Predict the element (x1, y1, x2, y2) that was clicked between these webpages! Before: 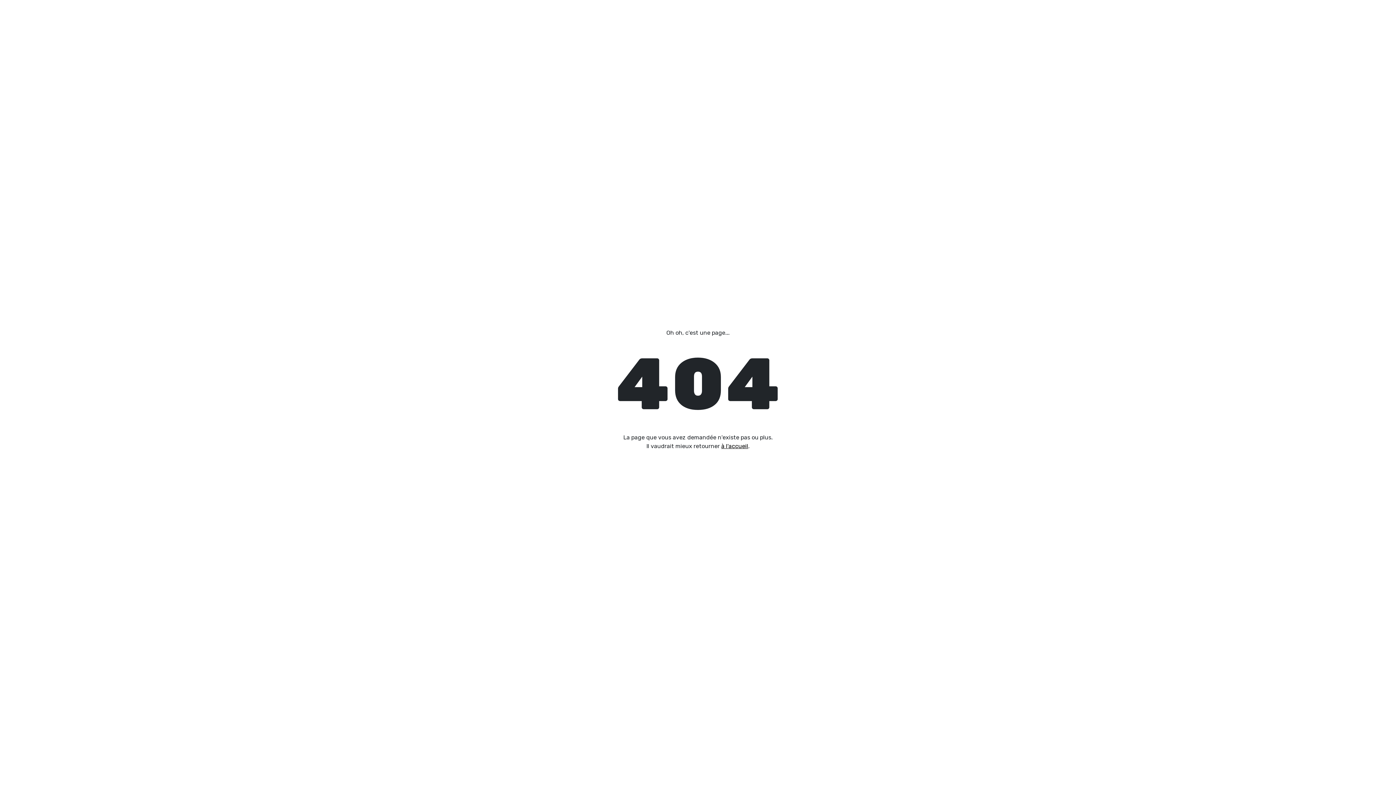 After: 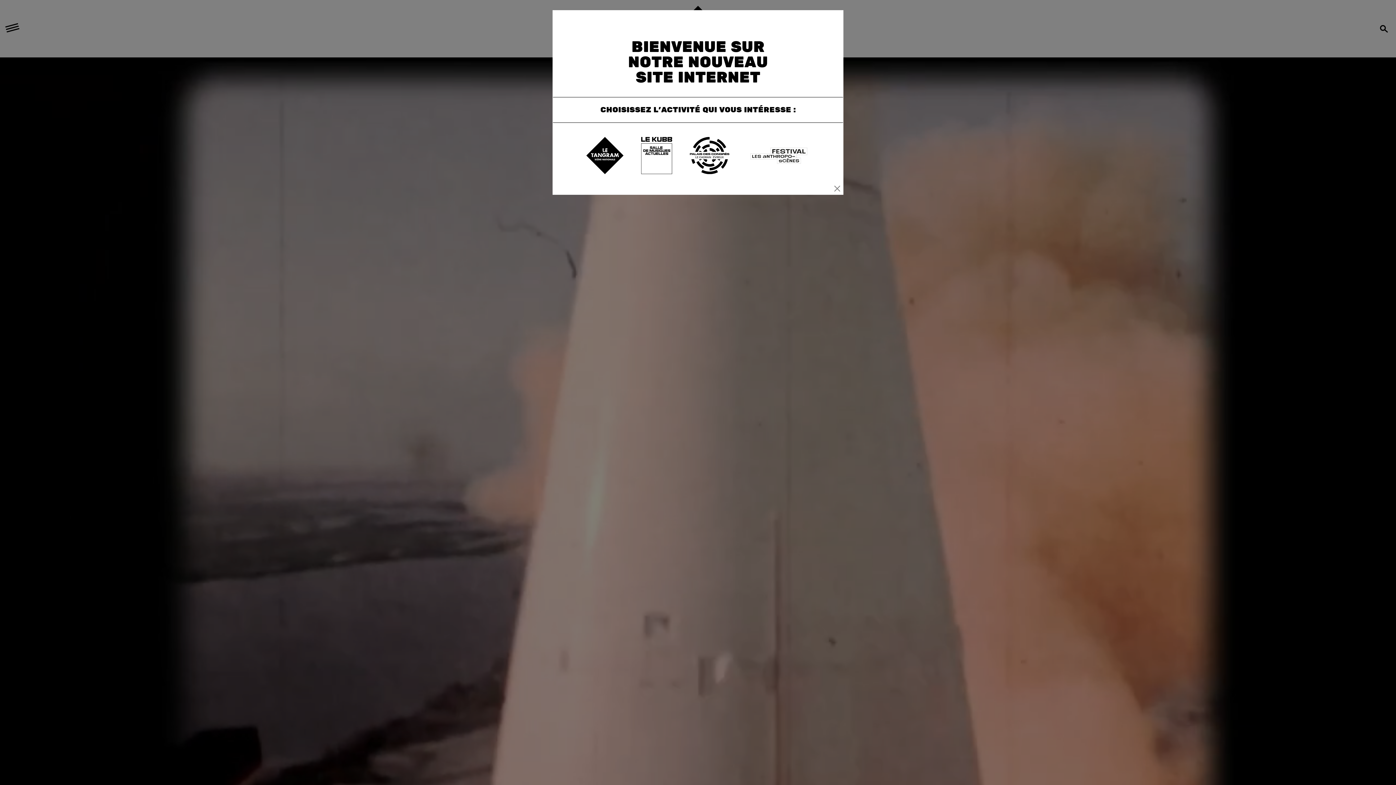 Action: bbox: (721, 442, 748, 449) label: à l'accueil